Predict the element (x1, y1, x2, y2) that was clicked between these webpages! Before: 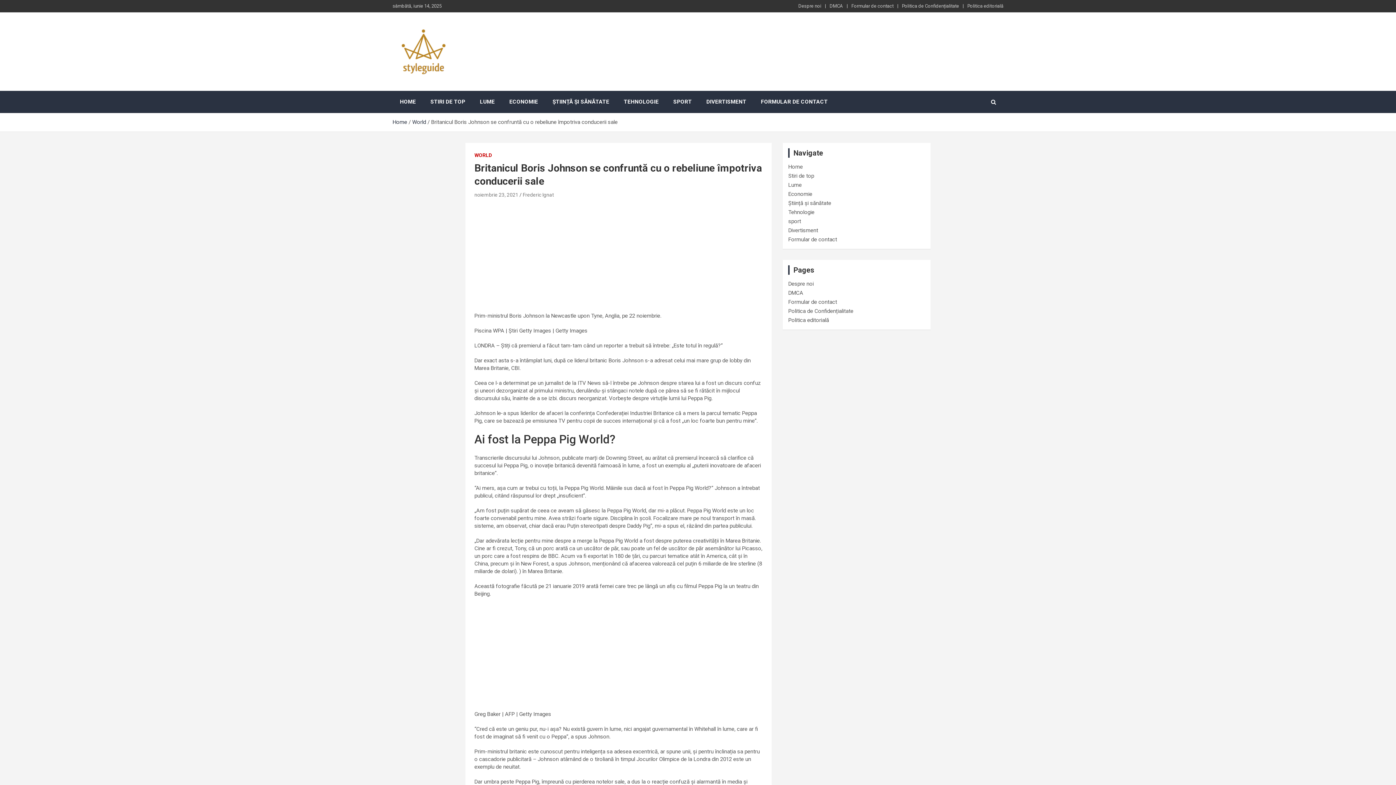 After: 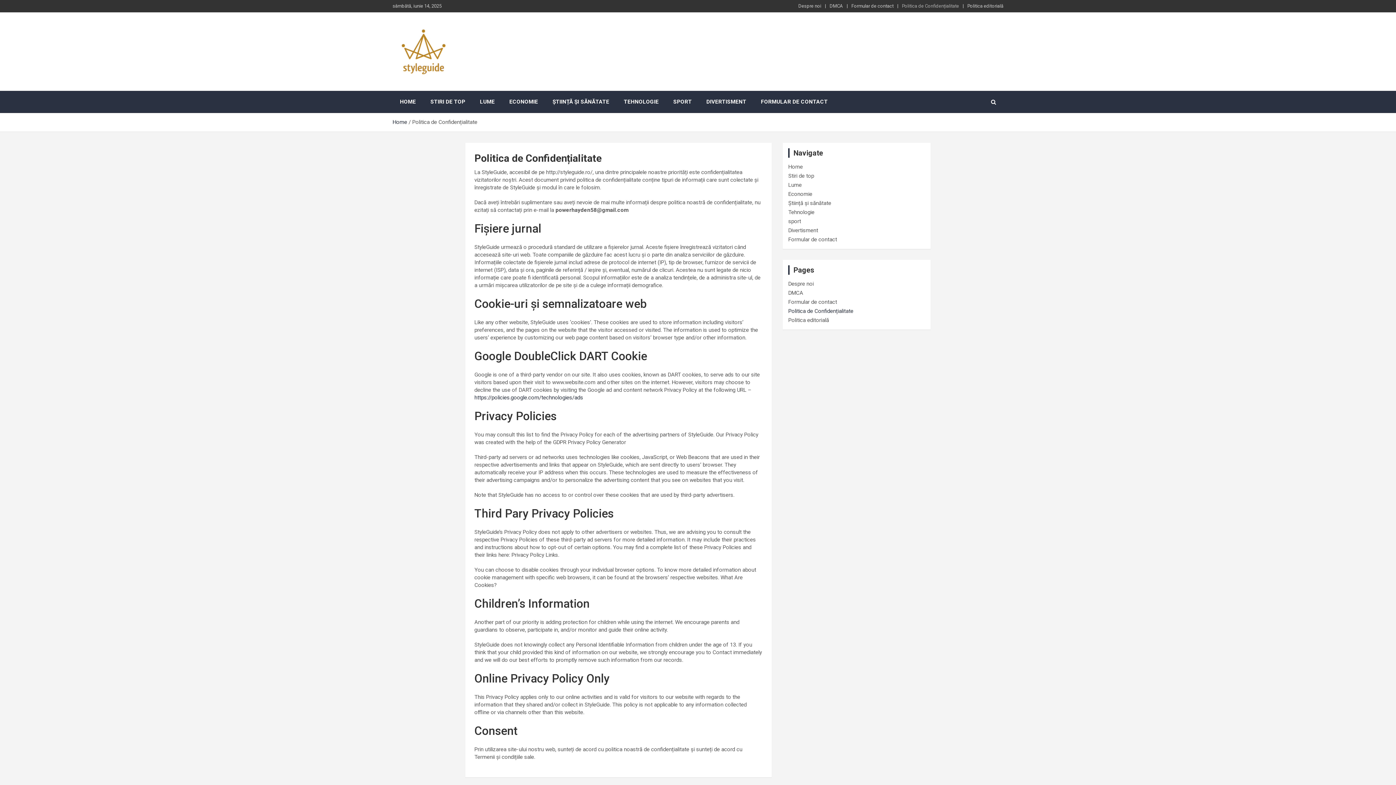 Action: label: Politica de Confidențialitate bbox: (902, 2, 959, 9)